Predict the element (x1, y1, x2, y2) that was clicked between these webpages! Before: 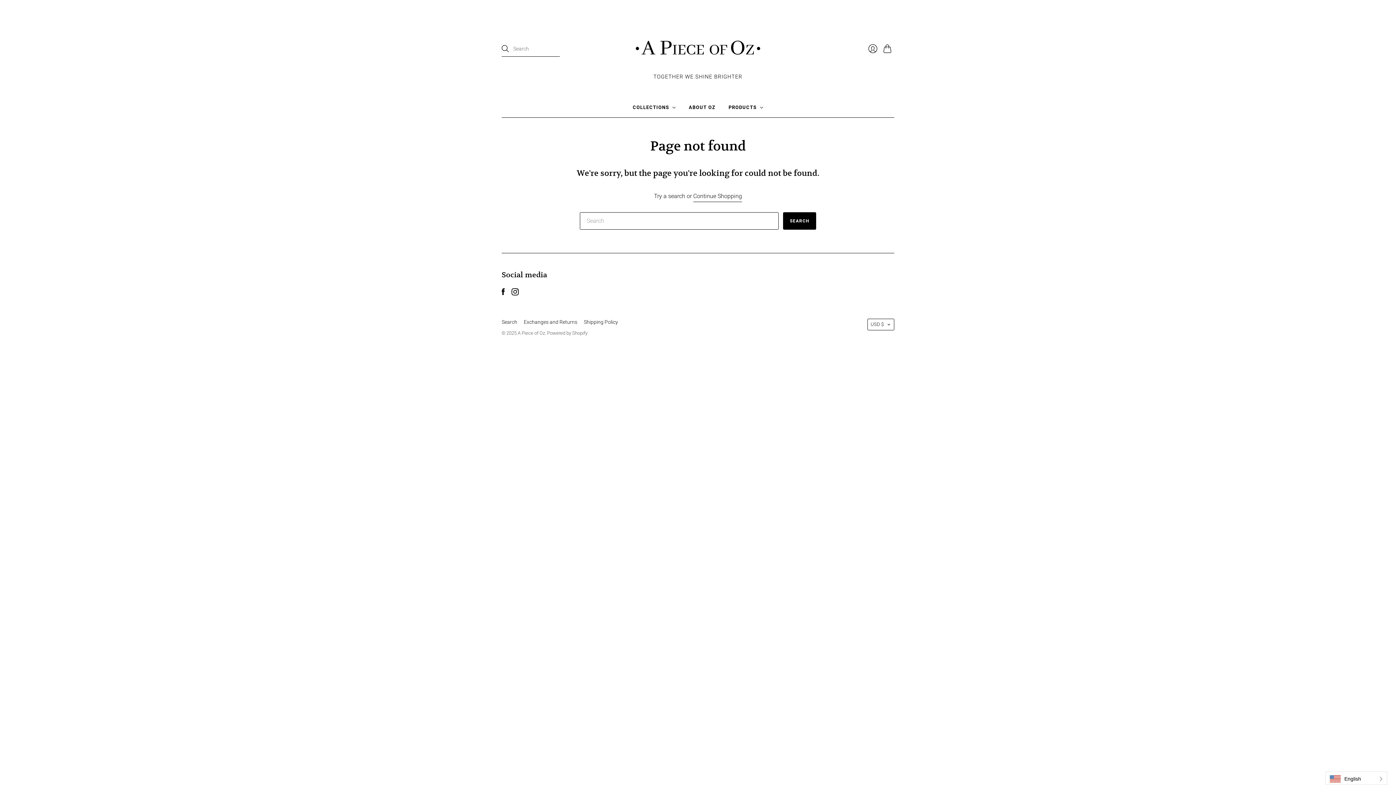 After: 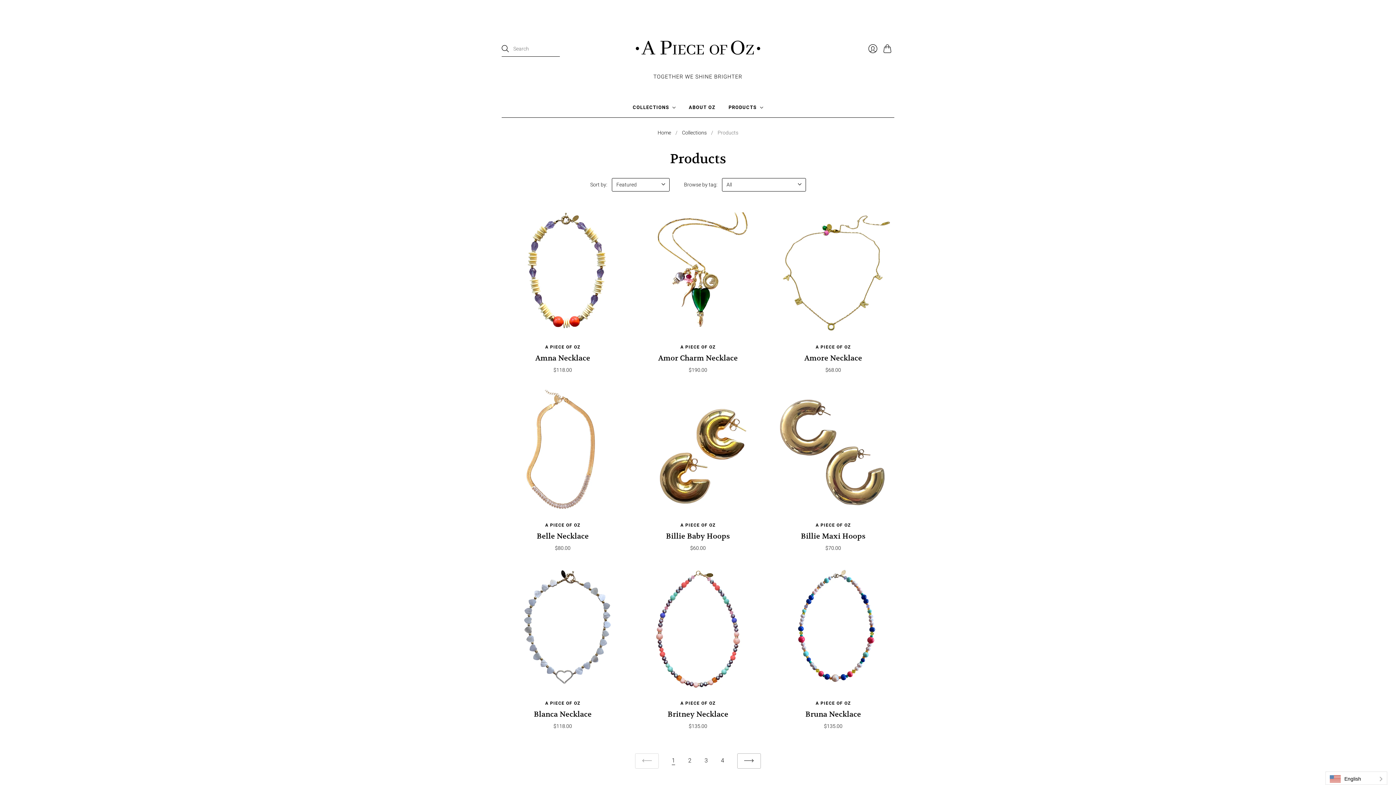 Action: bbox: (728, 100, 763, 114) label: PRODUCTS